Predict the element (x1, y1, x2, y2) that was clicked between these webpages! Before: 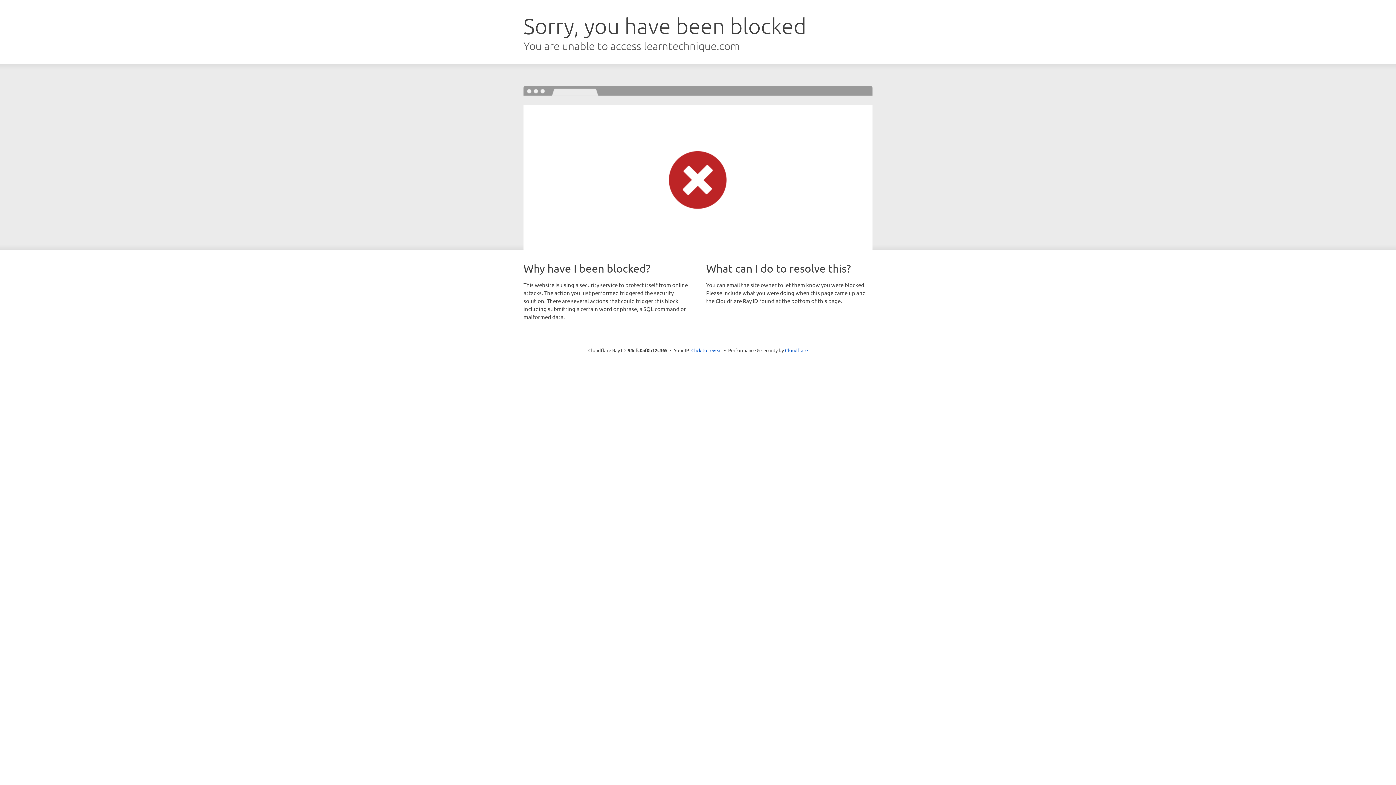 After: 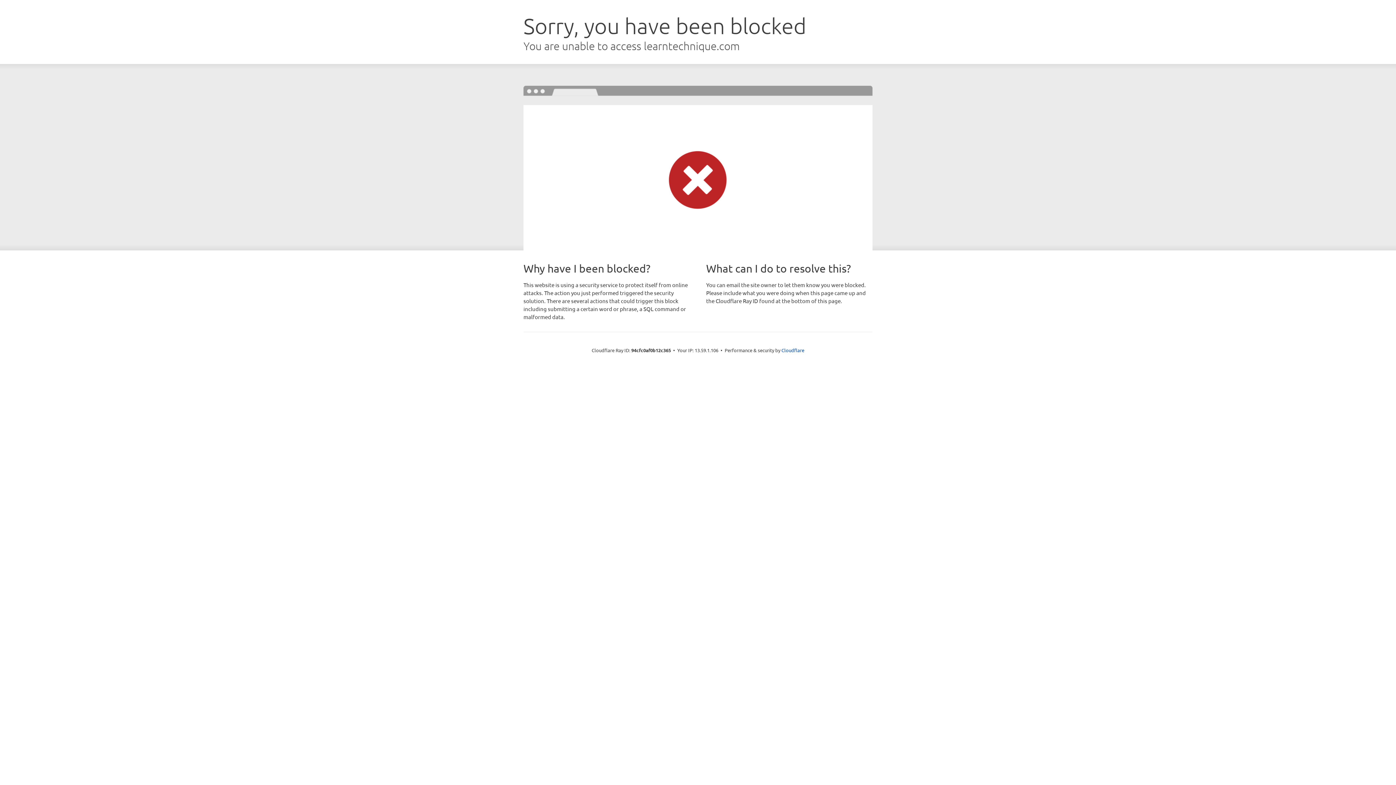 Action: label: Click to reveal bbox: (691, 346, 722, 353)